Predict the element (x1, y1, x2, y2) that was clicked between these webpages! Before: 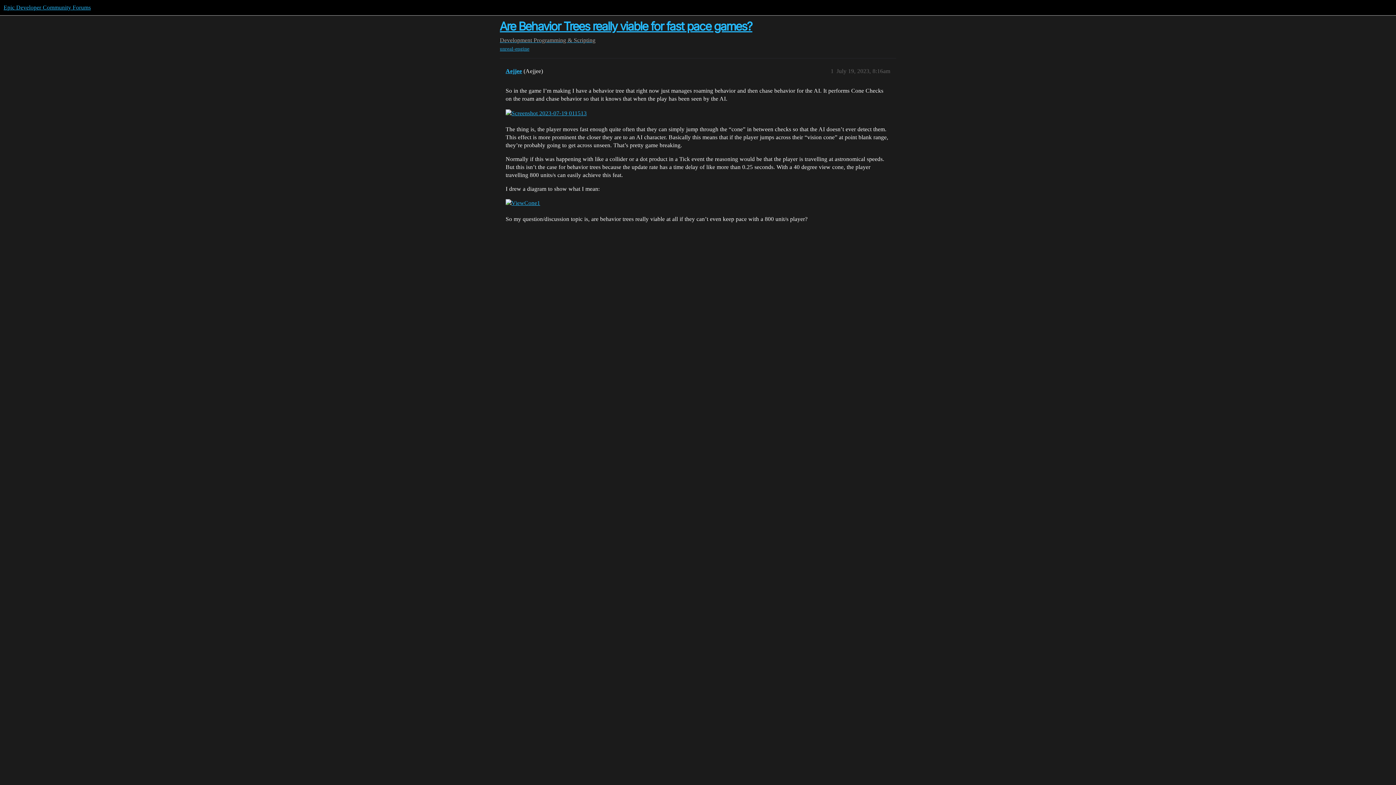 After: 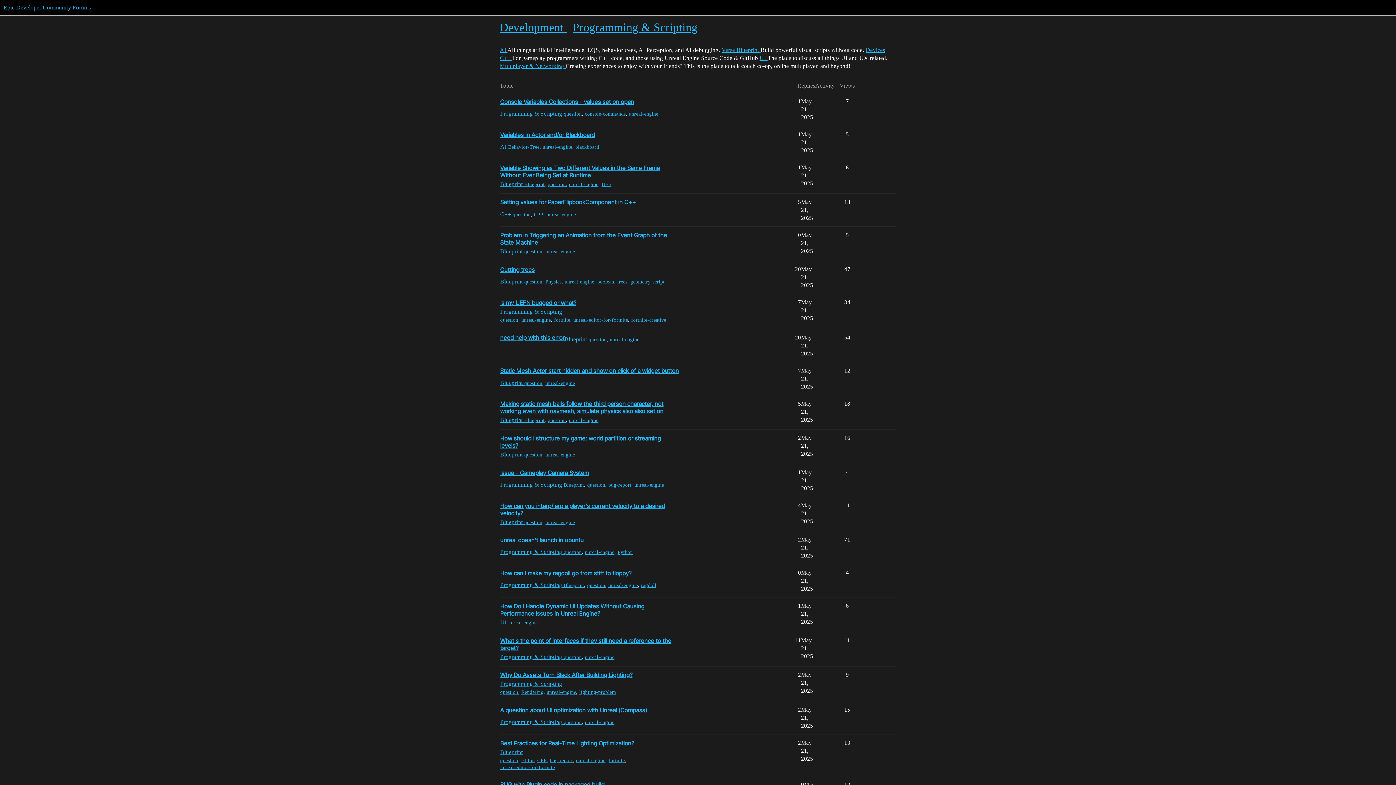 Action: label: Development  bbox: (500, 37, 533, 43)